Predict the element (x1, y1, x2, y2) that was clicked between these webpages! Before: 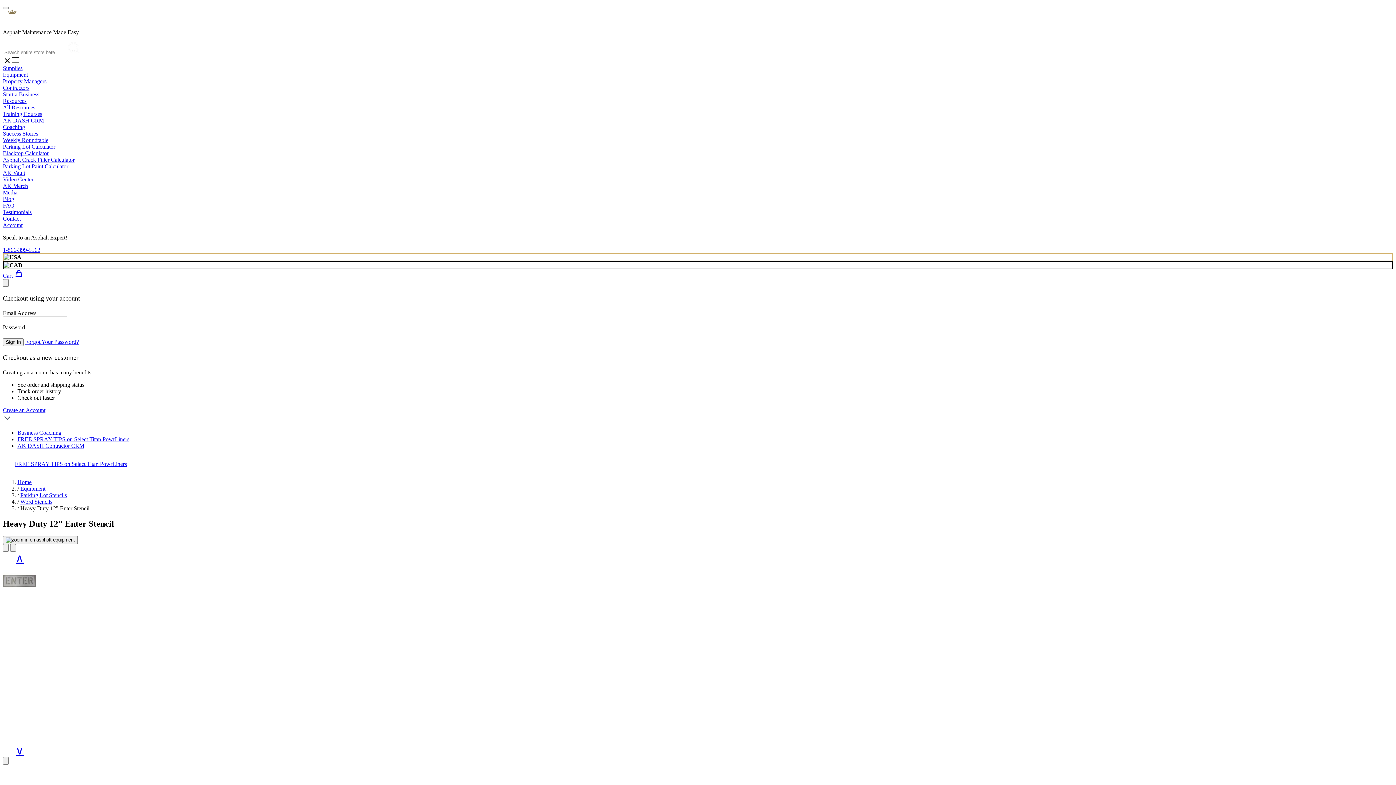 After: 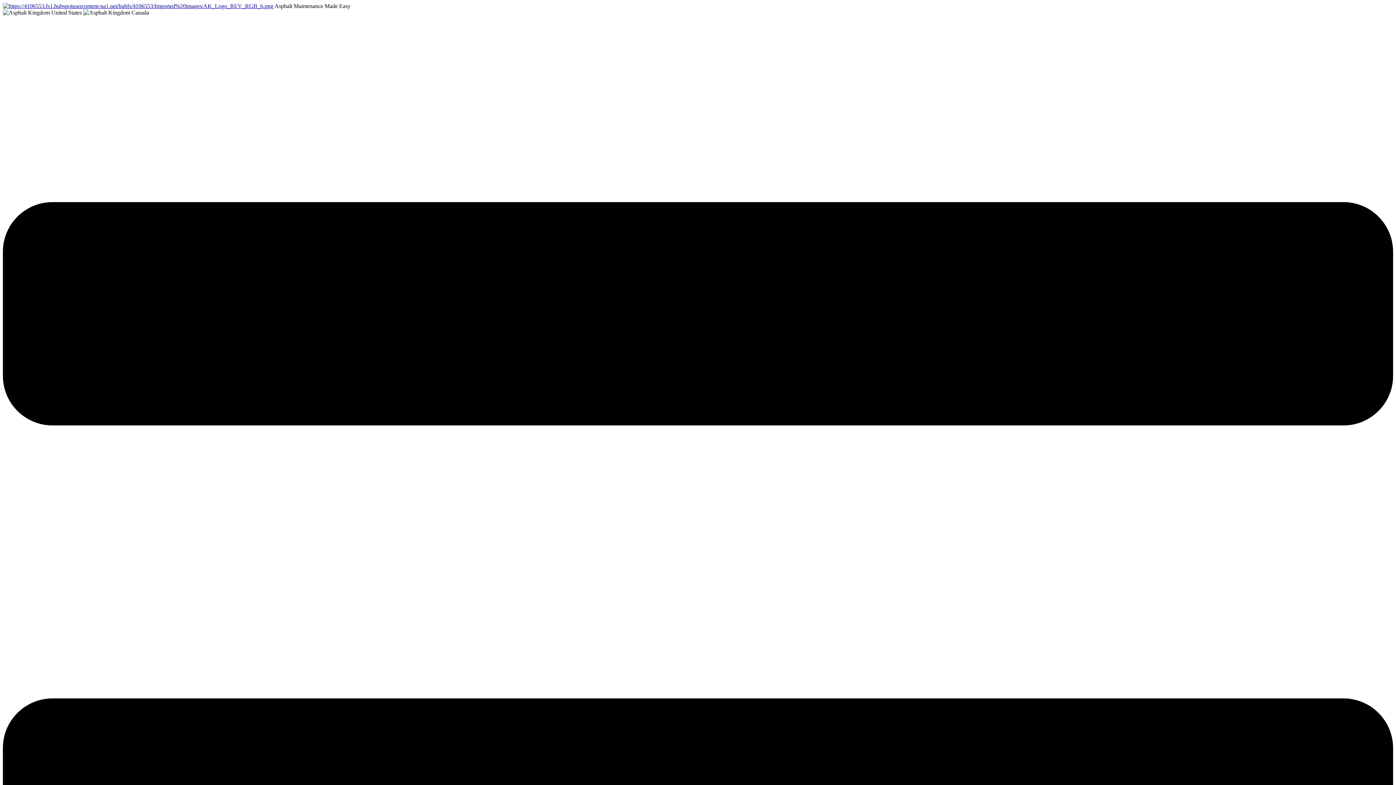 Action: label: Media bbox: (2, 189, 17, 195)